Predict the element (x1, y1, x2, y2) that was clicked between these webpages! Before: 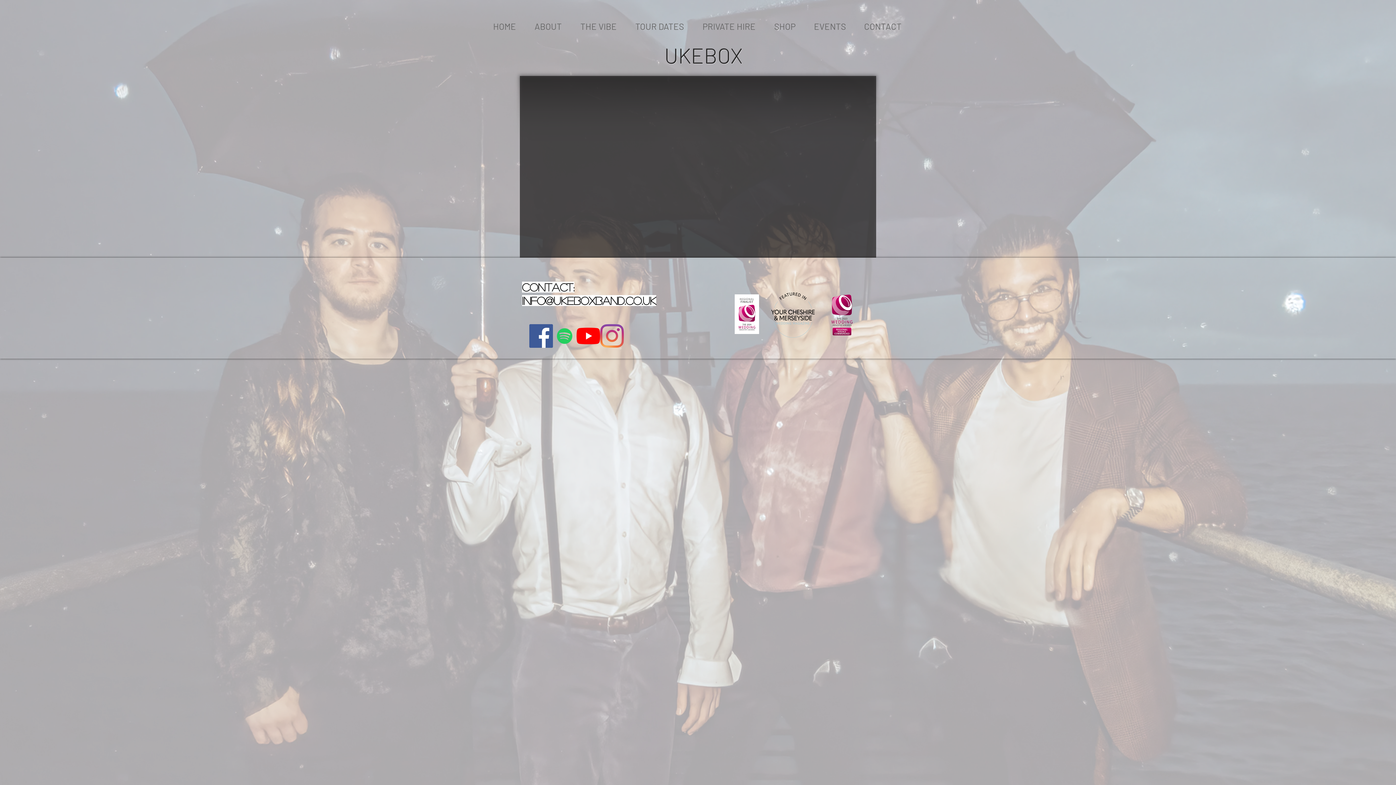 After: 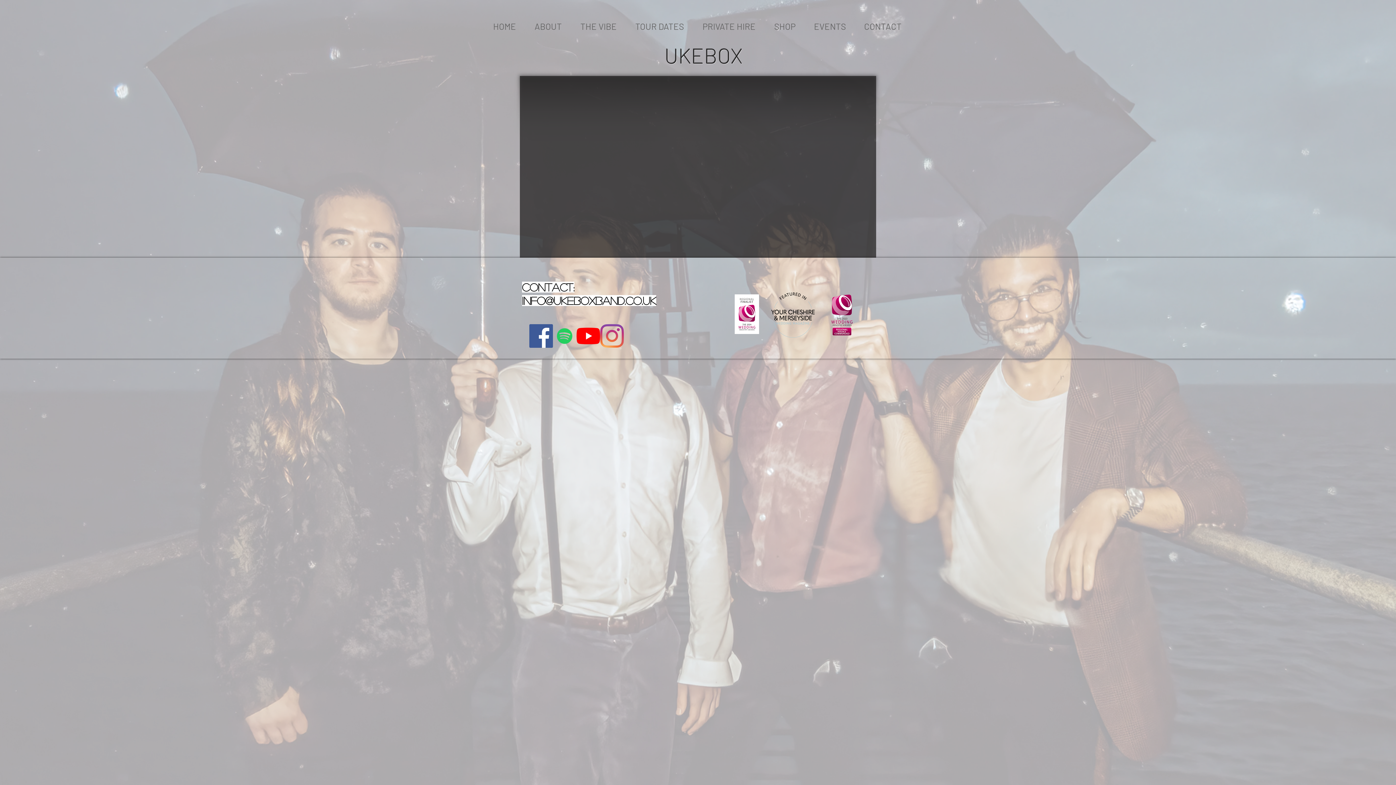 Action: label: YouTube bbox: (576, 324, 600, 348)